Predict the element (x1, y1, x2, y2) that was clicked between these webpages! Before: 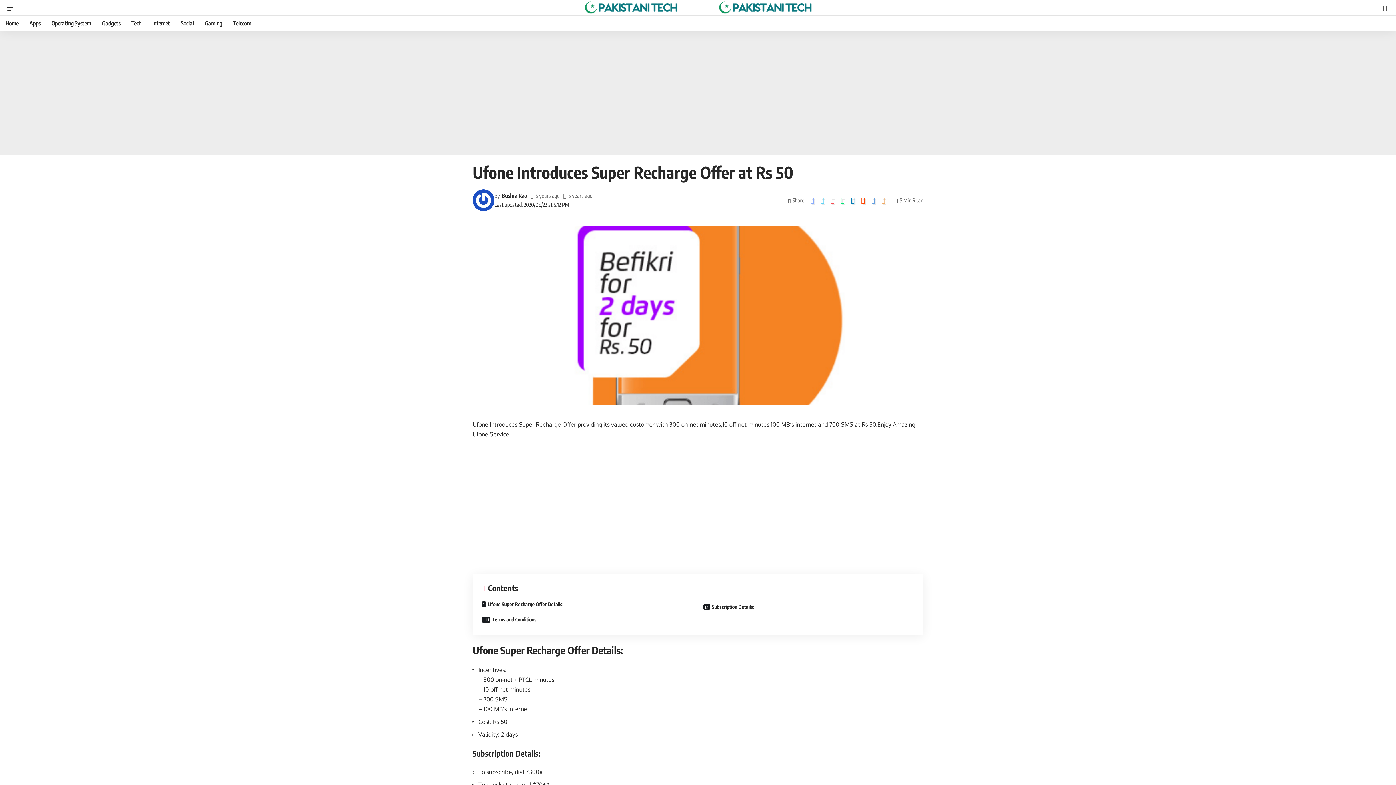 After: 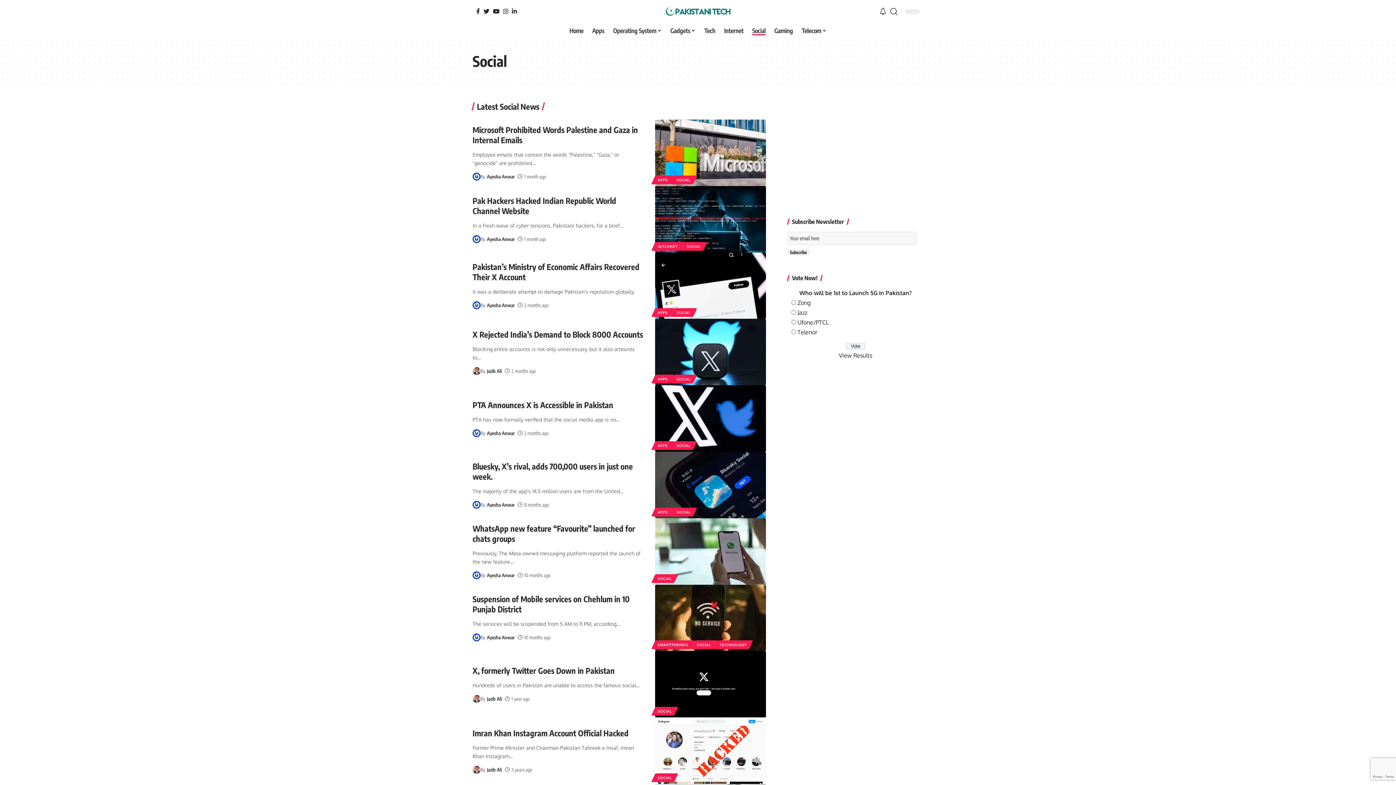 Action: bbox: (175, 15, 199, 30) label: Social